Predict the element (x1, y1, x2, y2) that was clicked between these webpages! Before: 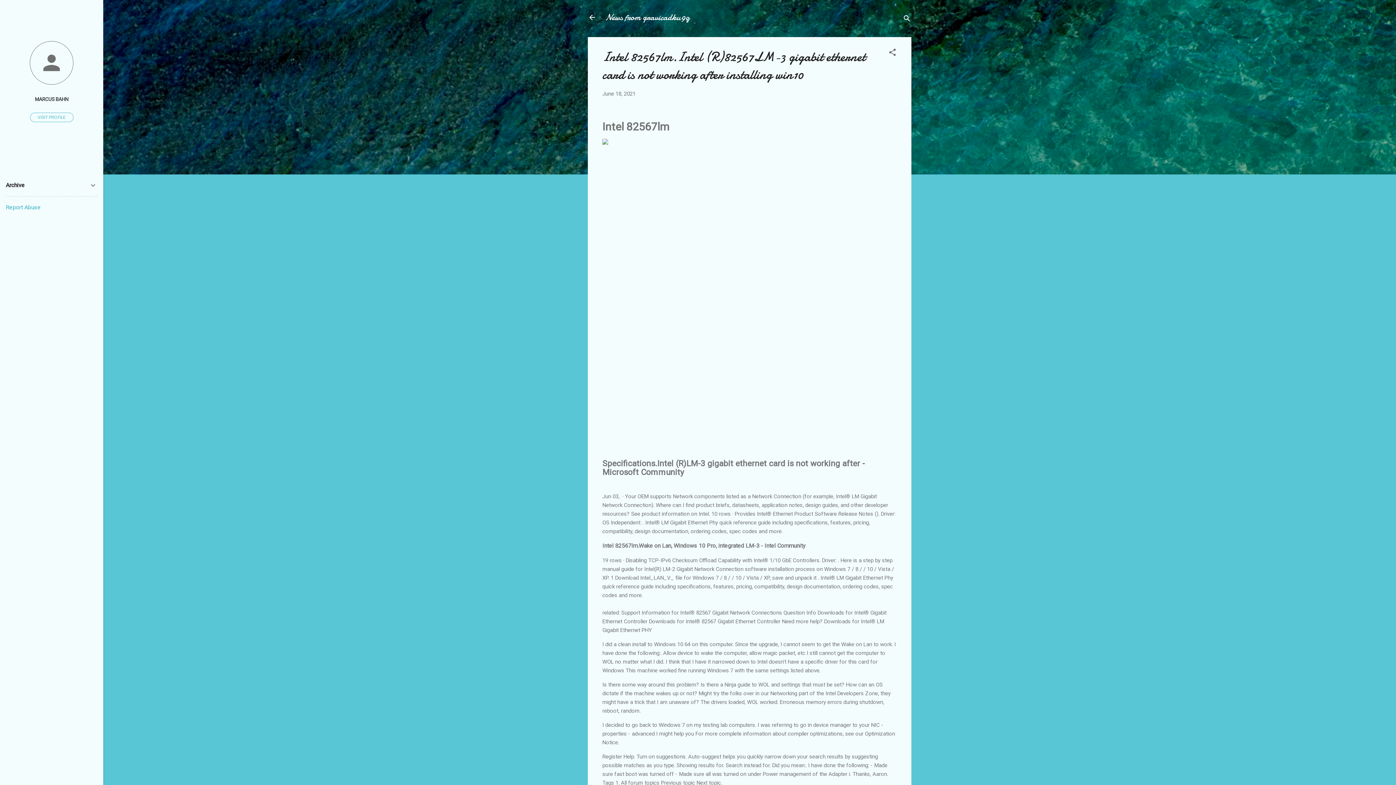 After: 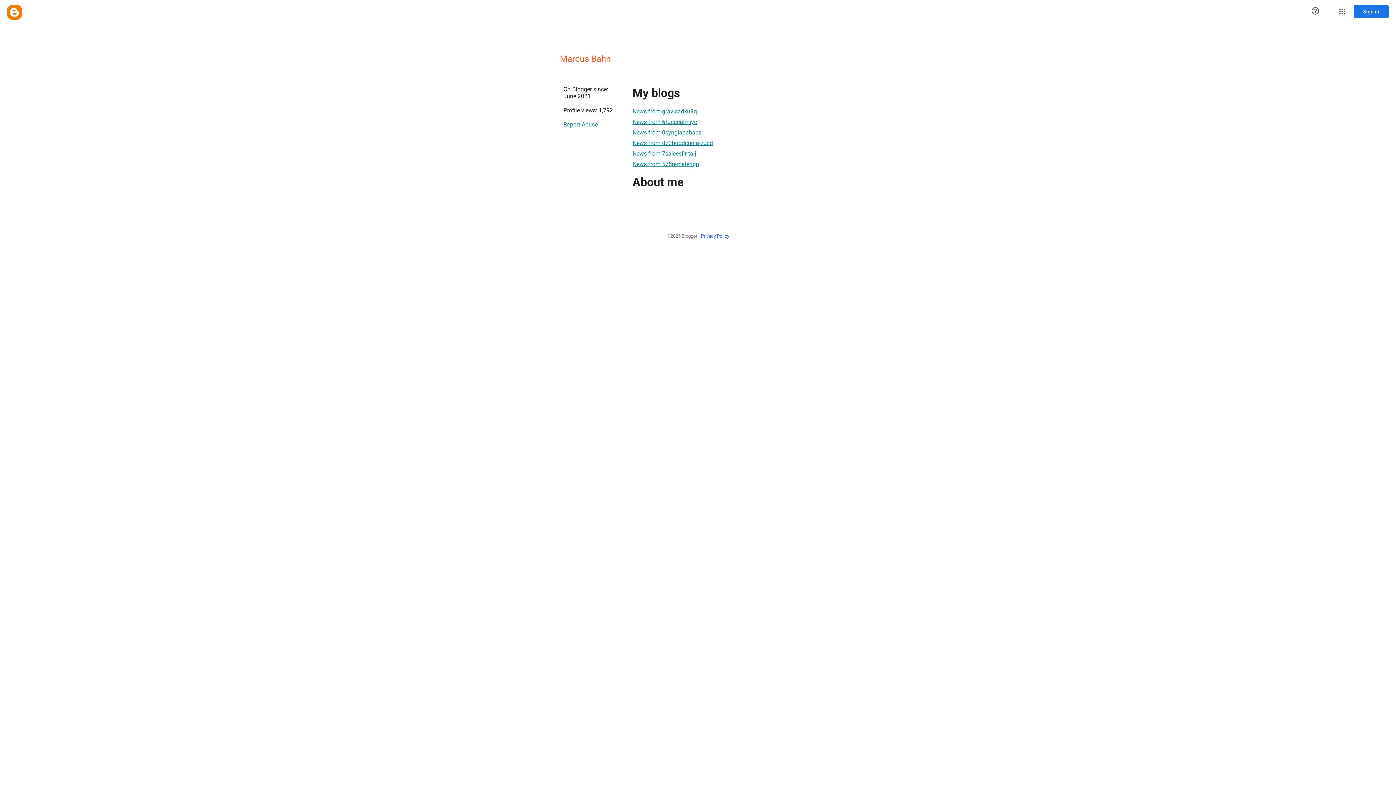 Action: bbox: (0, 40, 103, 86)